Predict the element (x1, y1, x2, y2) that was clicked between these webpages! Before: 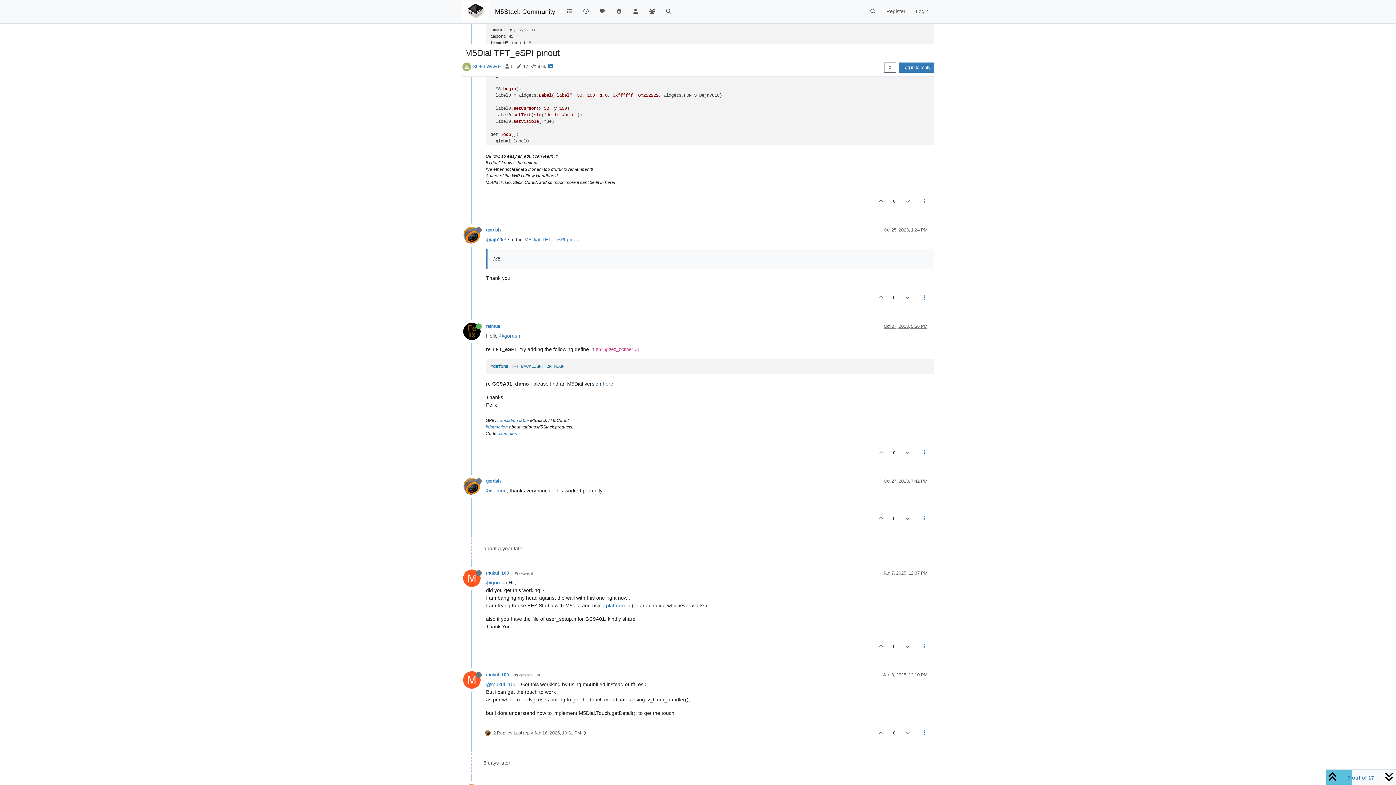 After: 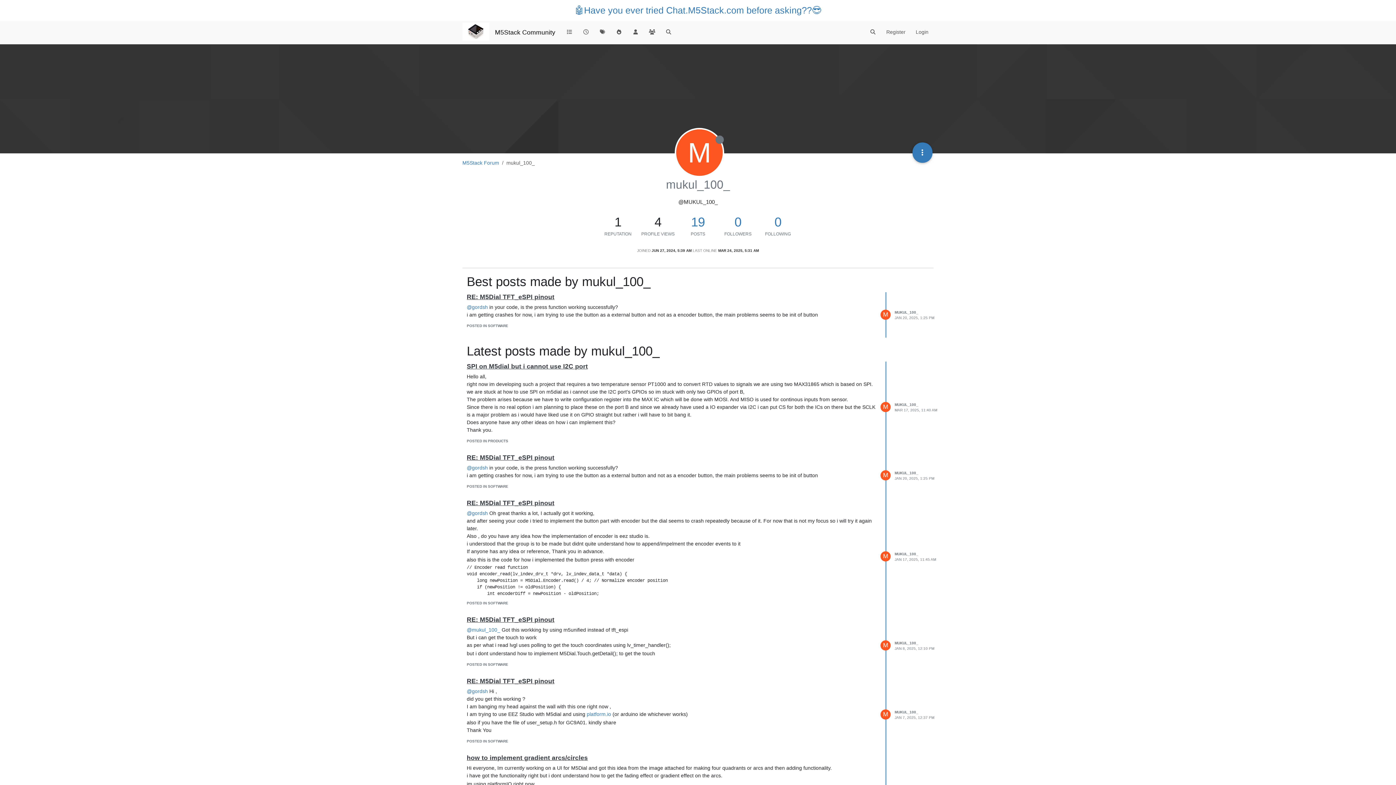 Action: label: @mukul_100_ bbox: (486, 681, 519, 687)